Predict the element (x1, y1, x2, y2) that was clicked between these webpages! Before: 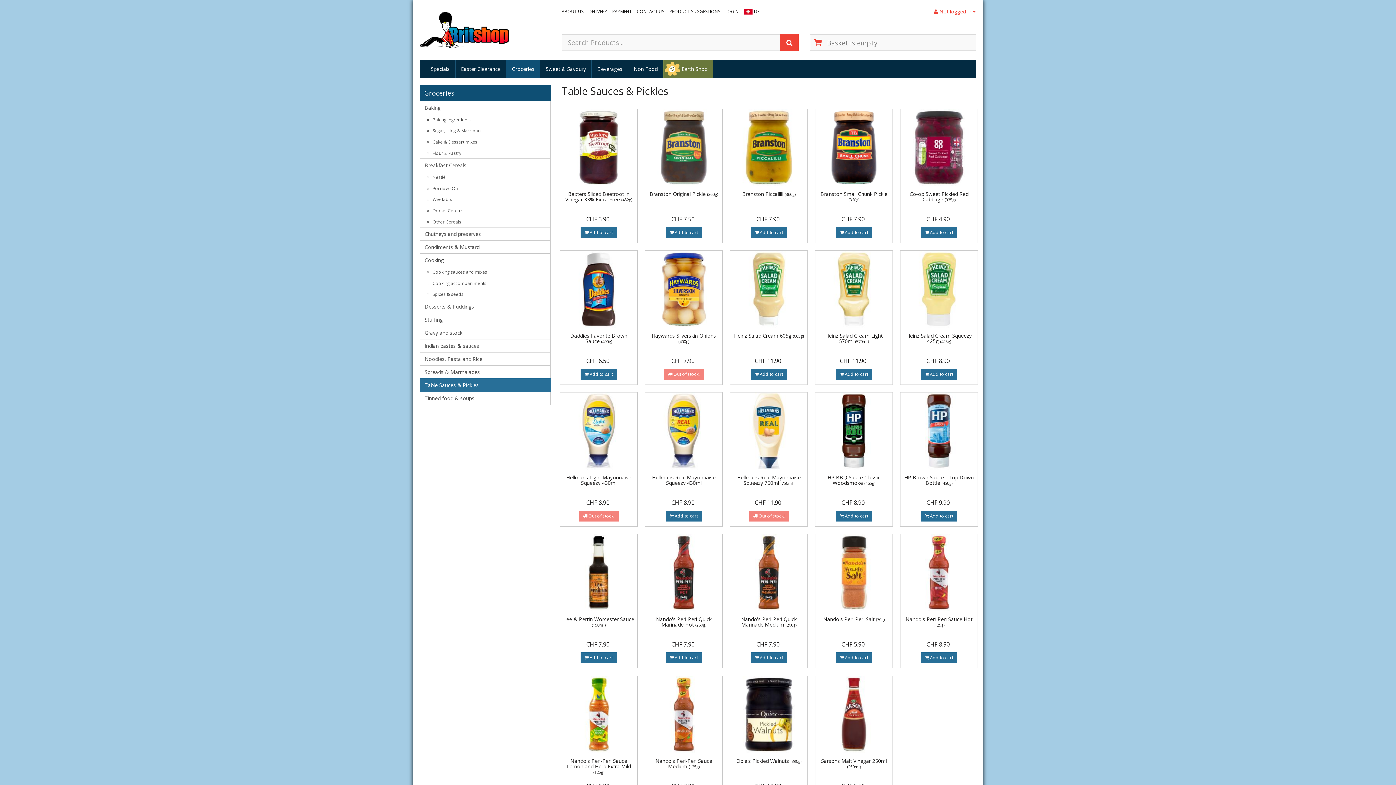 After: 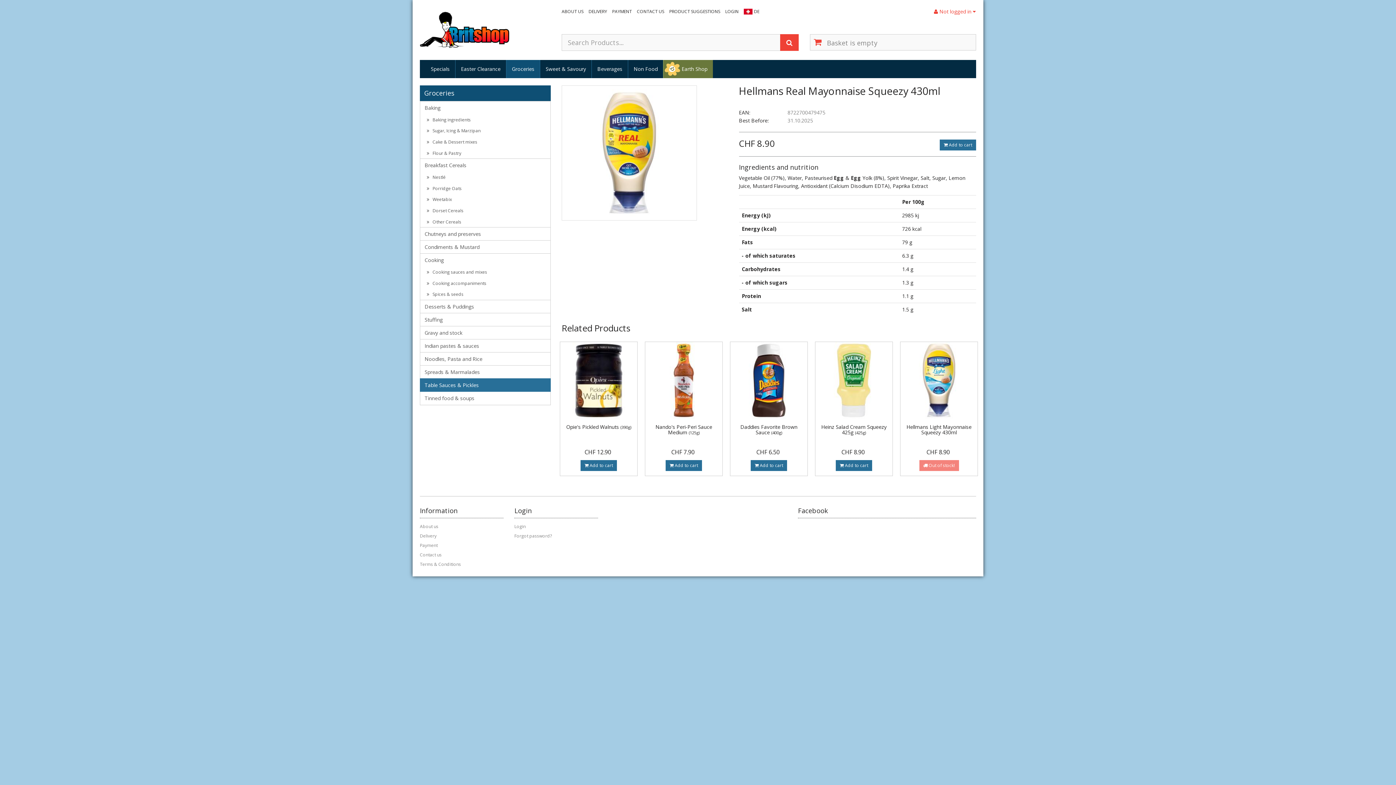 Action: bbox: (652, 474, 715, 486) label: Hellmans Real Mayonnaise Squeezy 430ml